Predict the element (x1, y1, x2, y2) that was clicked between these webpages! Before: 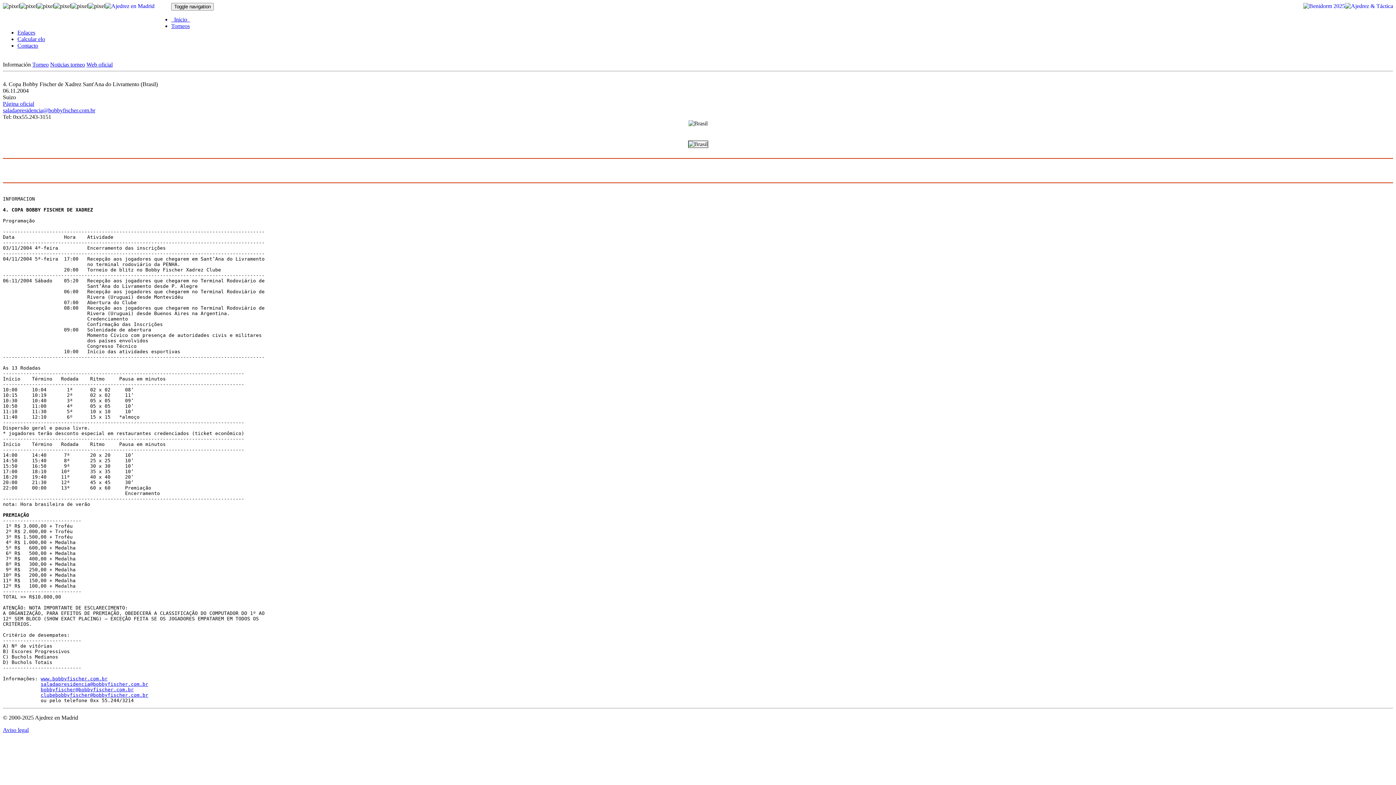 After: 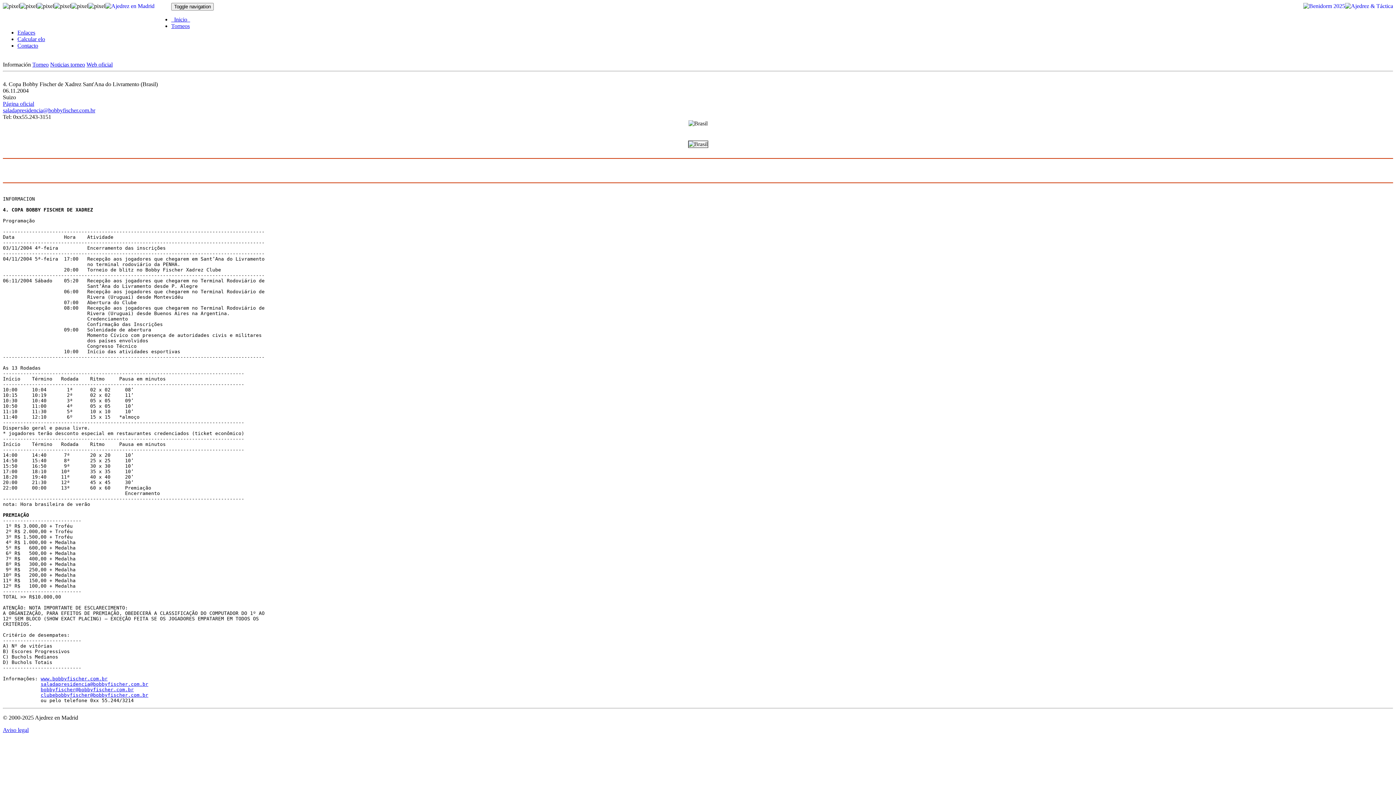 Action: bbox: (171, 22, 189, 29) label: Torneos